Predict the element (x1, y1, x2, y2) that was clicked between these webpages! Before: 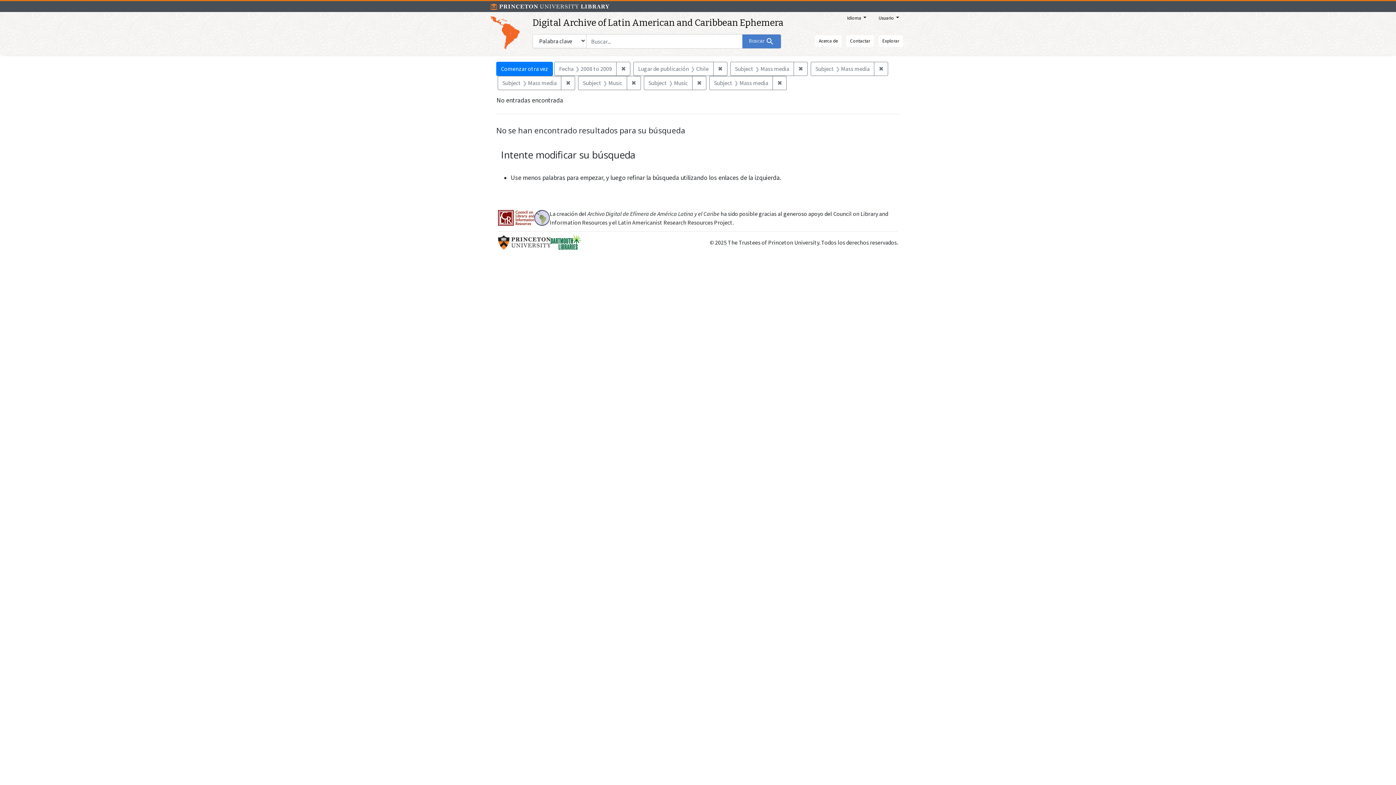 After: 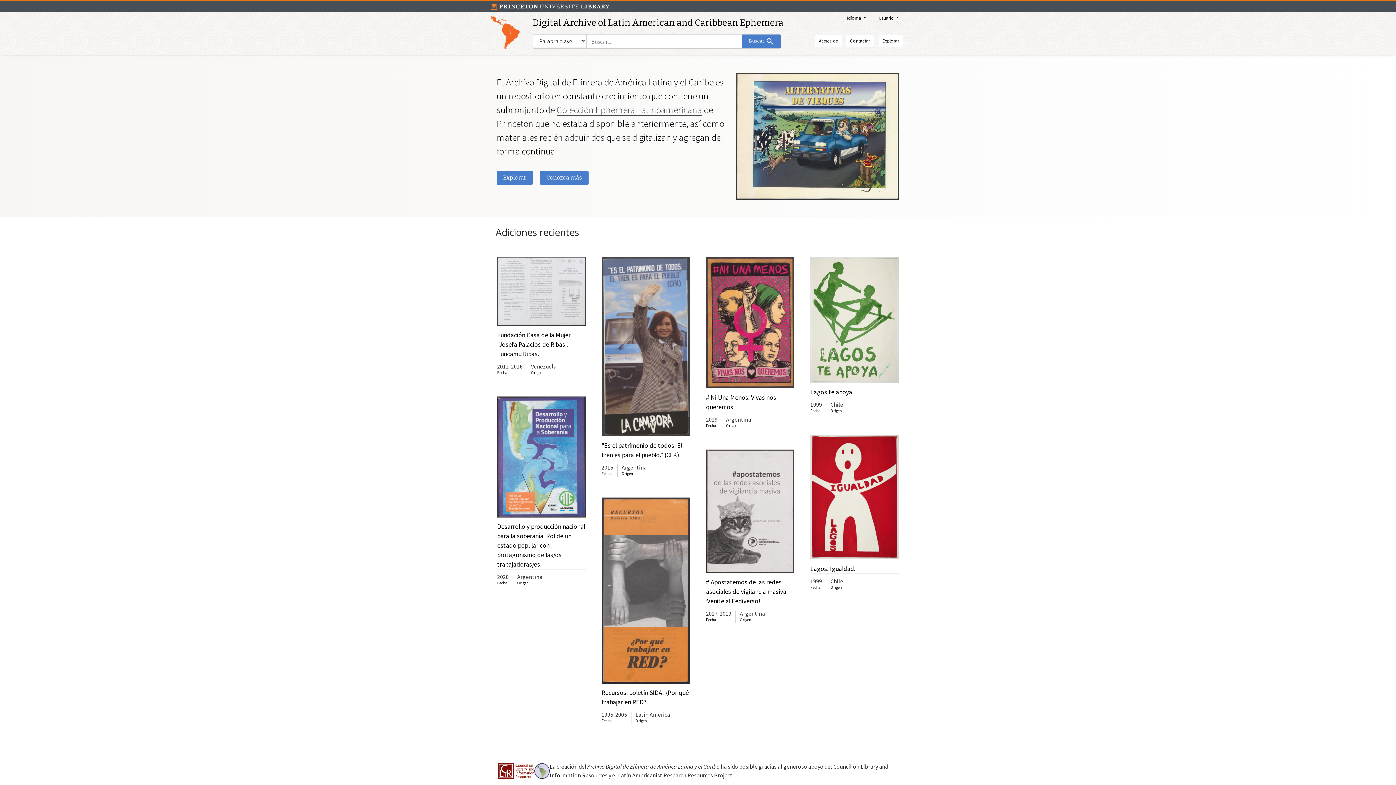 Action: label: Digital Archive of Latin American and Caribbean Ephemera bbox: (532, 17, 783, 28)